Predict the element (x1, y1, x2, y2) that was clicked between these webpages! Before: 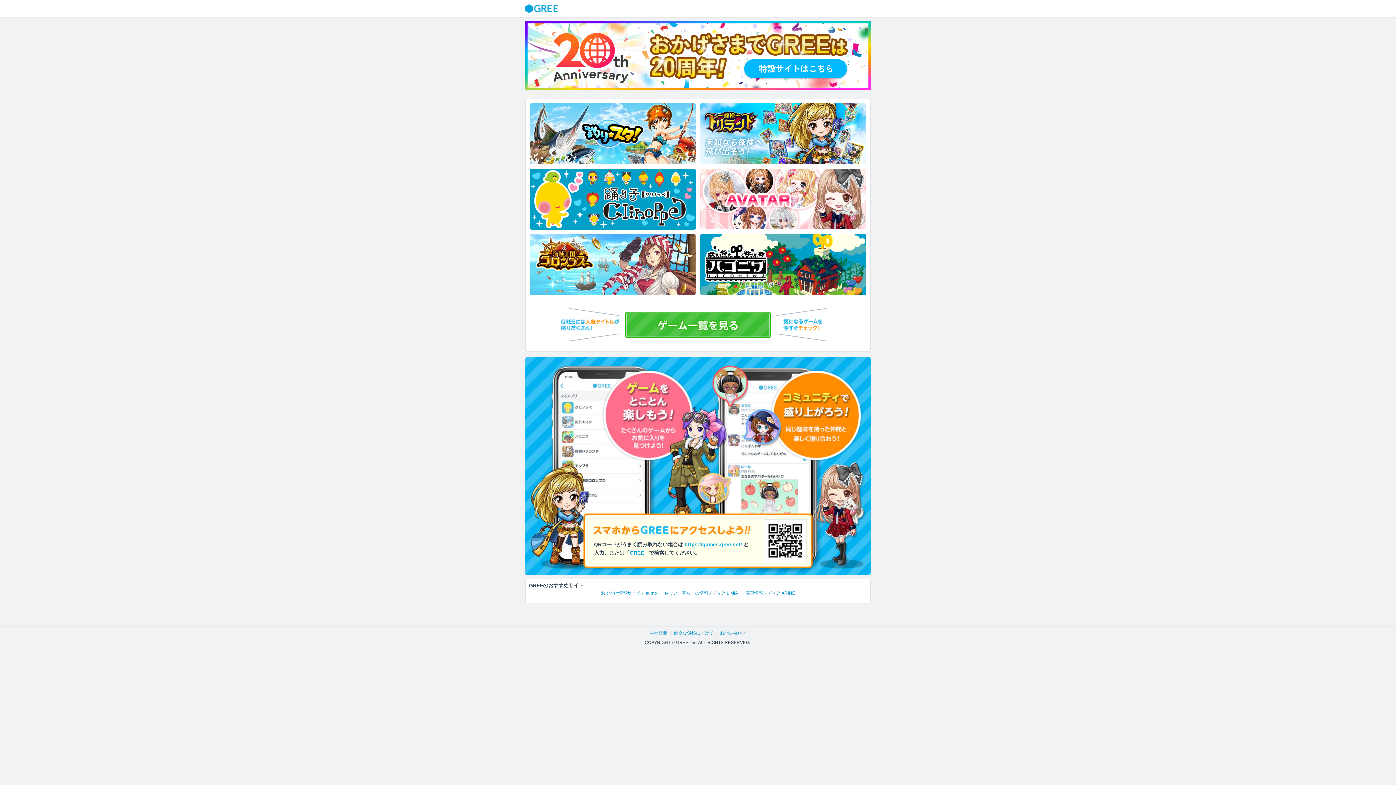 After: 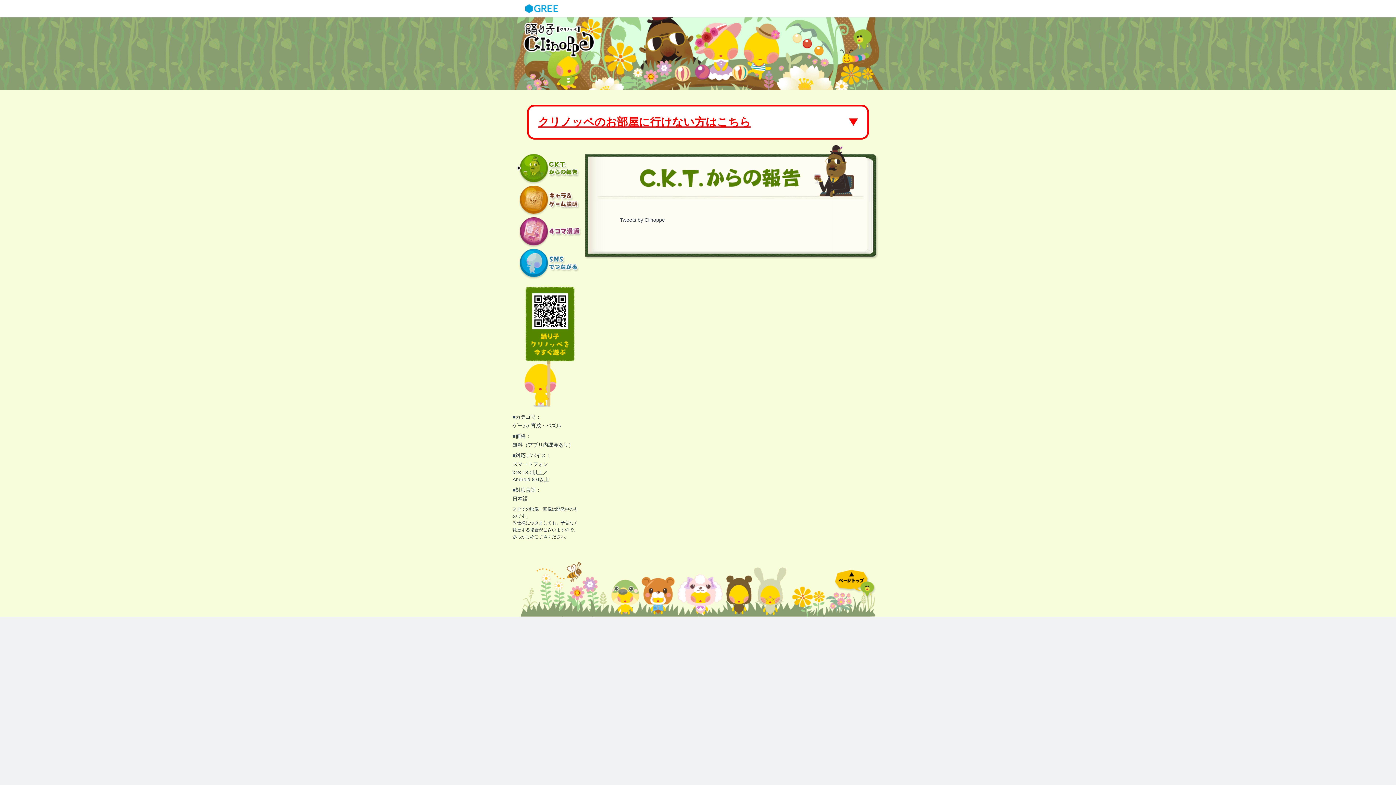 Action: bbox: (529, 168, 696, 229)